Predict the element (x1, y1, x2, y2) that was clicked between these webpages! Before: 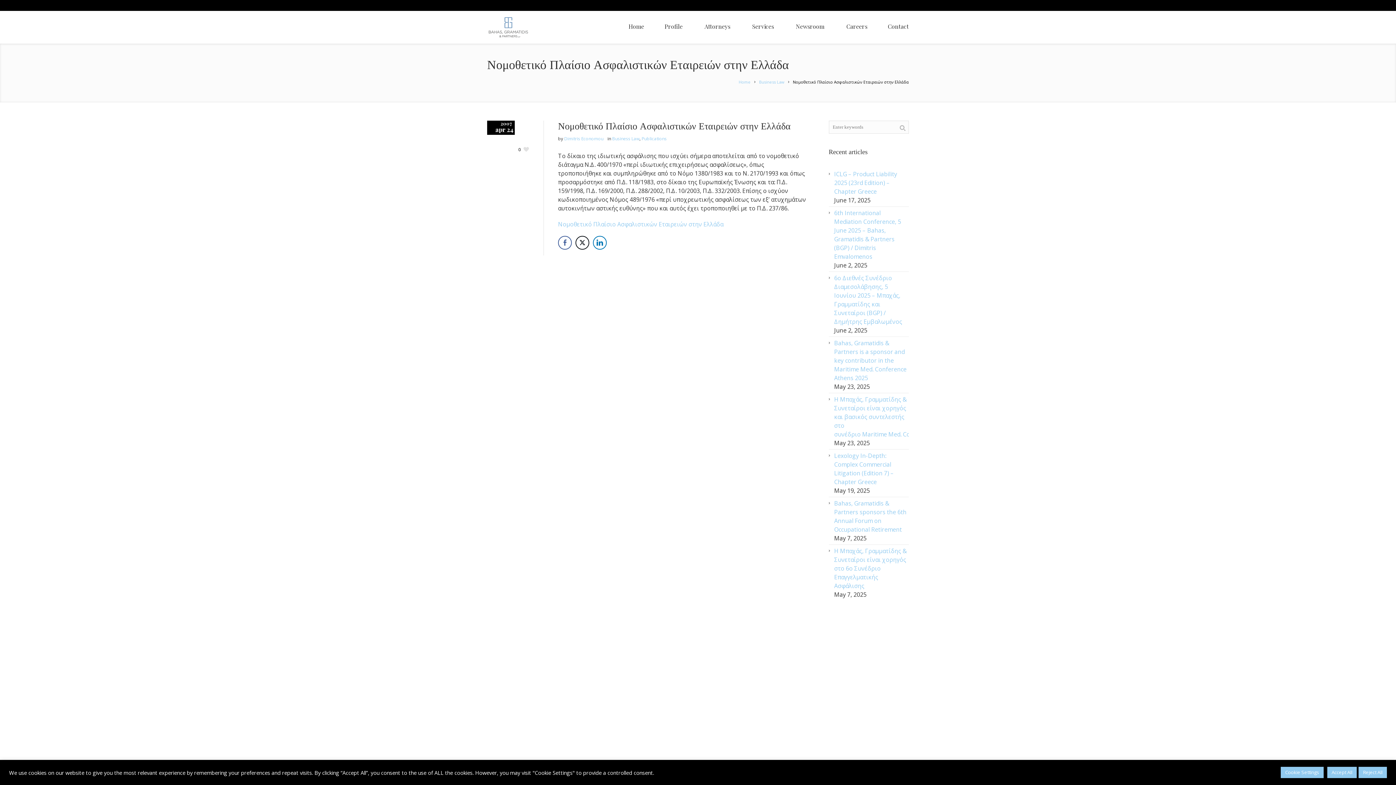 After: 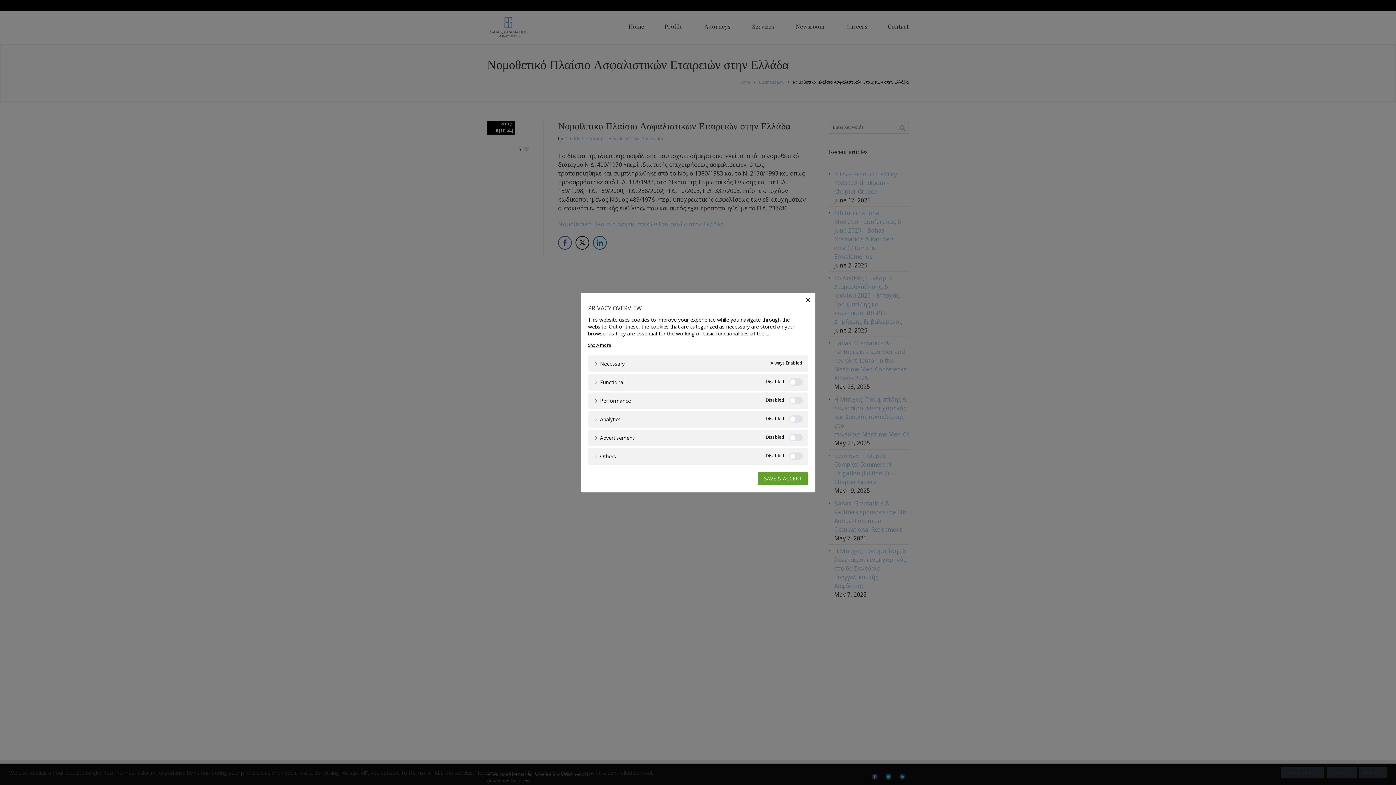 Action: bbox: (1281, 767, 1324, 778) label: Cookie Settings